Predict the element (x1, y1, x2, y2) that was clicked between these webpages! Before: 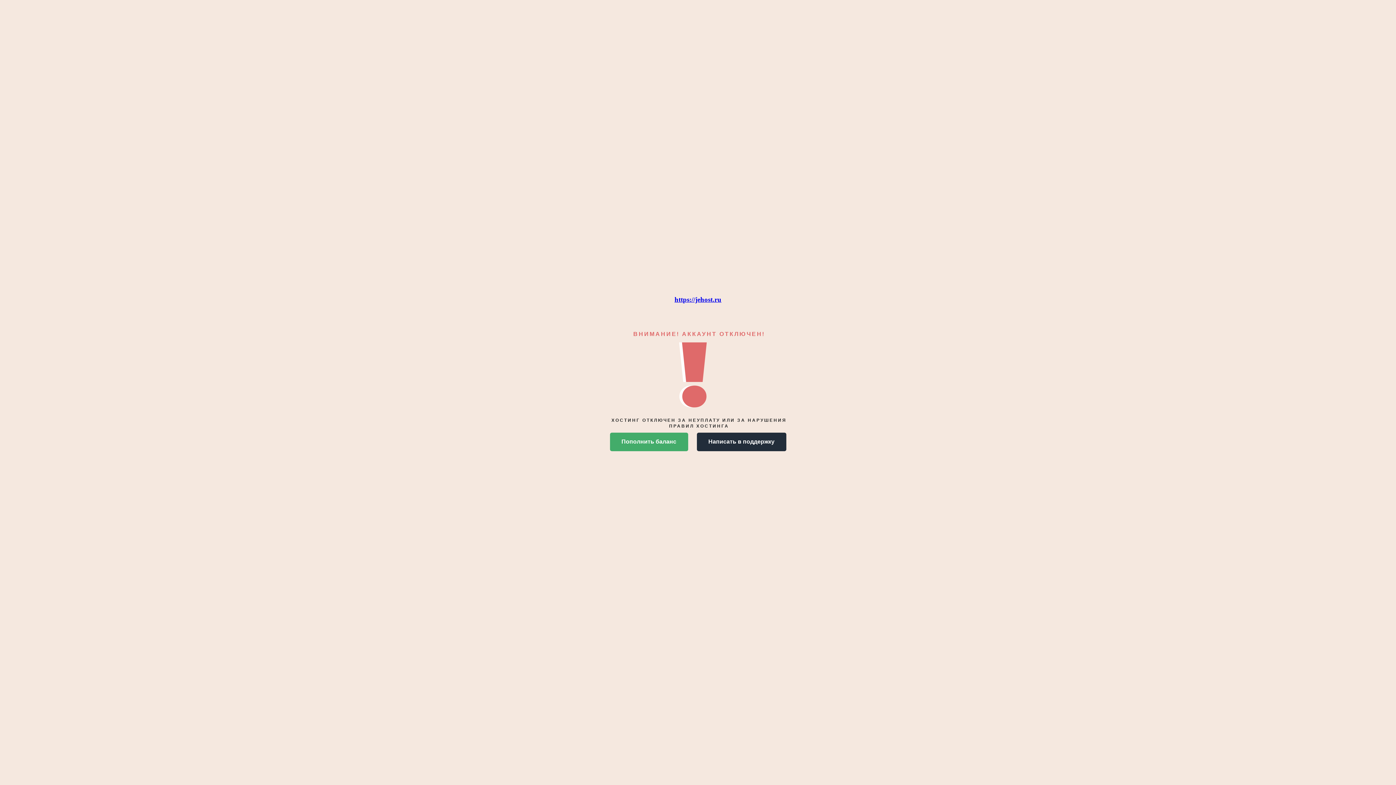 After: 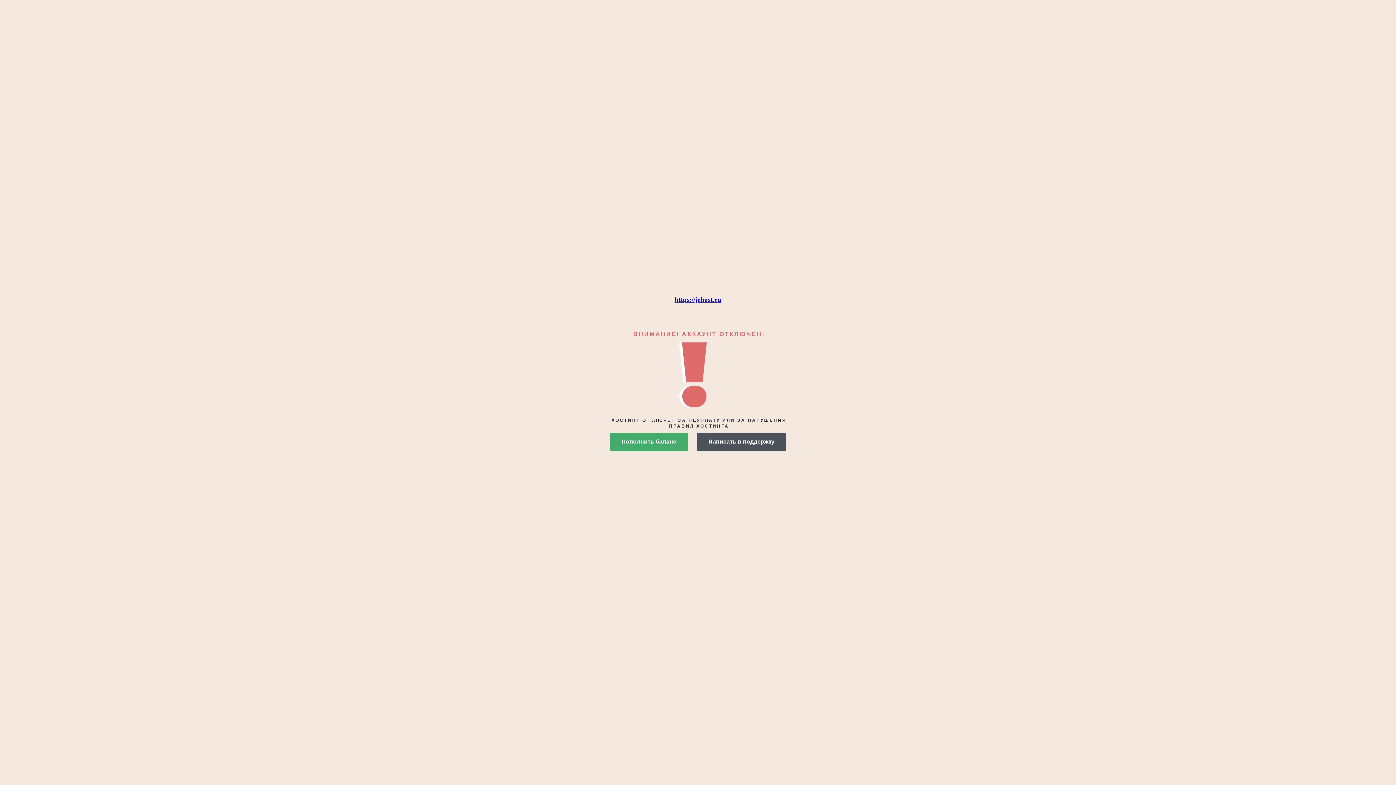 Action: label: Написать в поддержку bbox: (696, 432, 786, 451)